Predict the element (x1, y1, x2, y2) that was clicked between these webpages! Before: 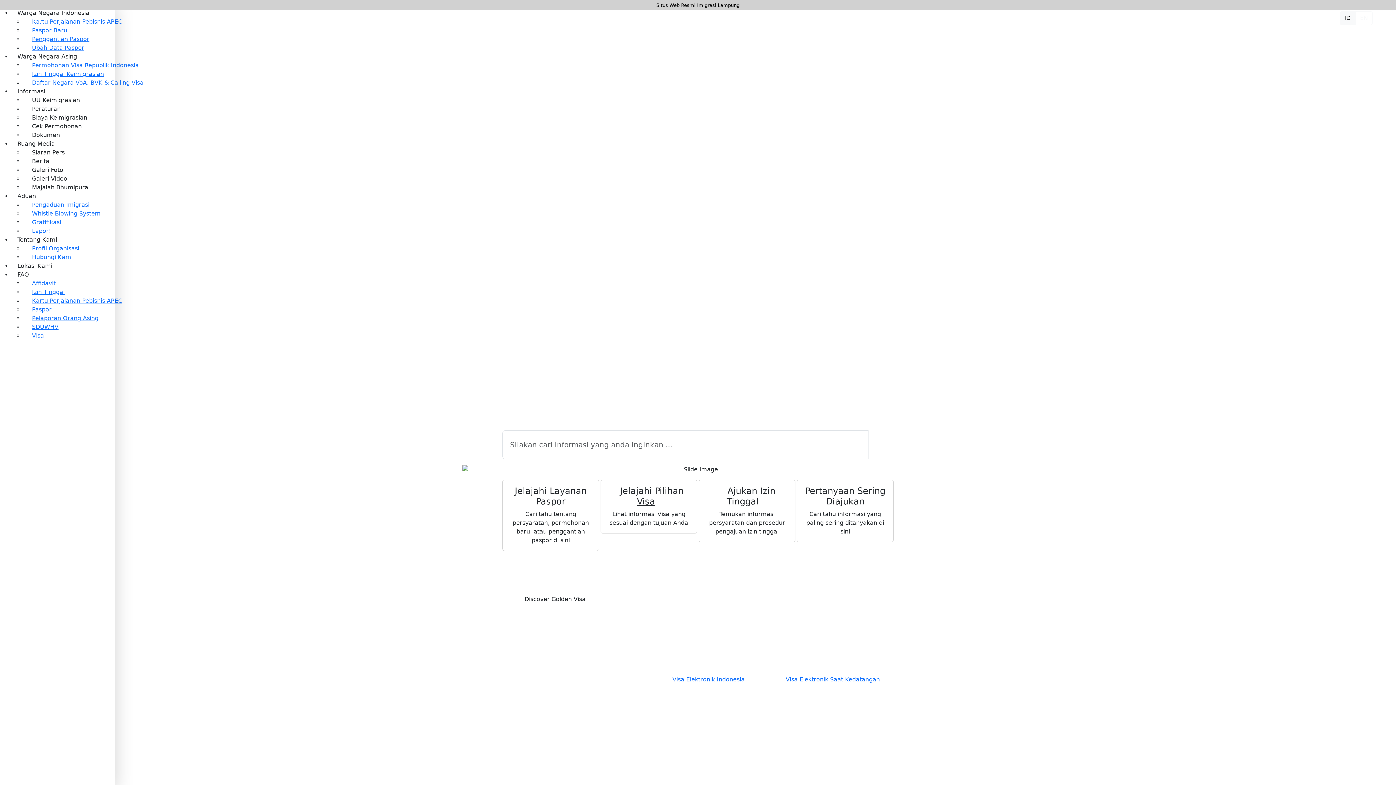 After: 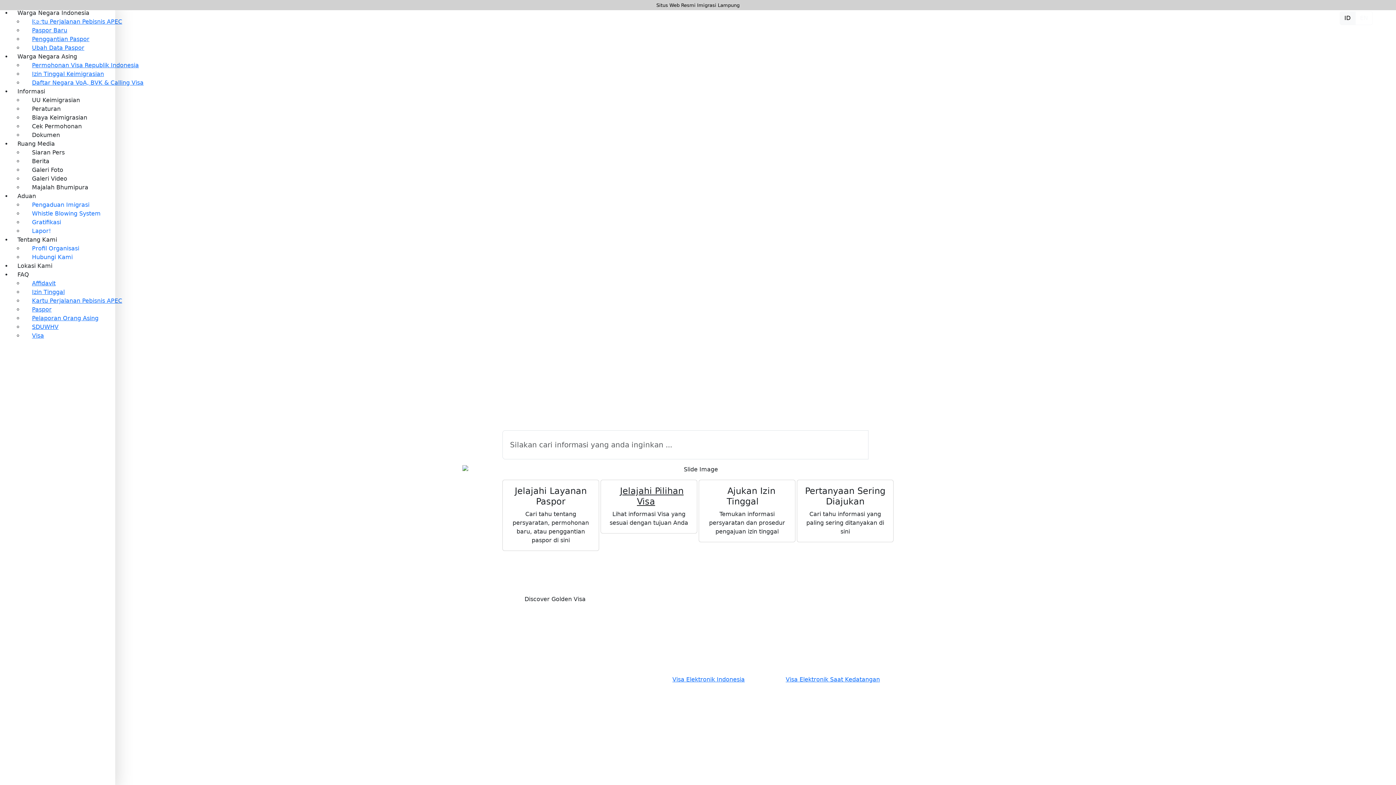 Action: bbox: (868, 430, 893, 459)